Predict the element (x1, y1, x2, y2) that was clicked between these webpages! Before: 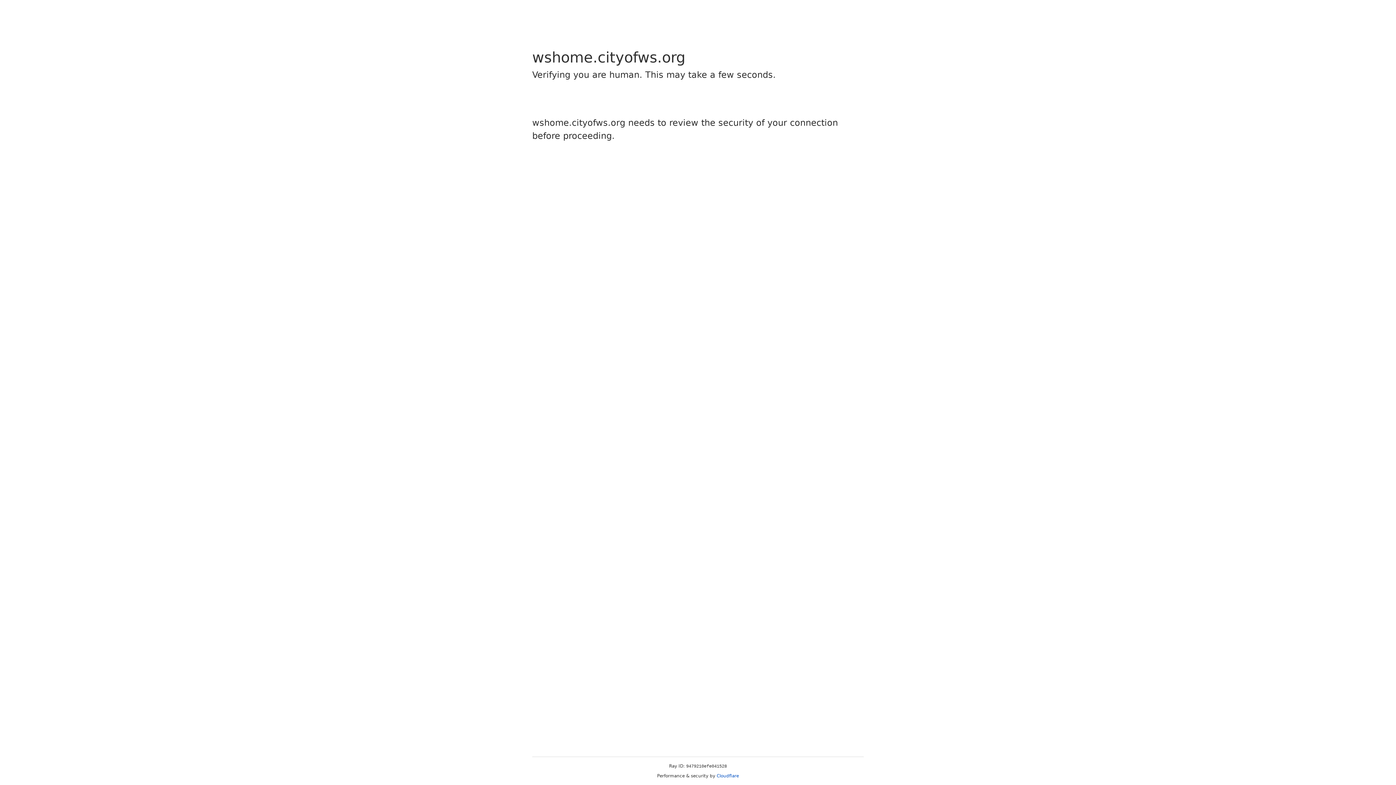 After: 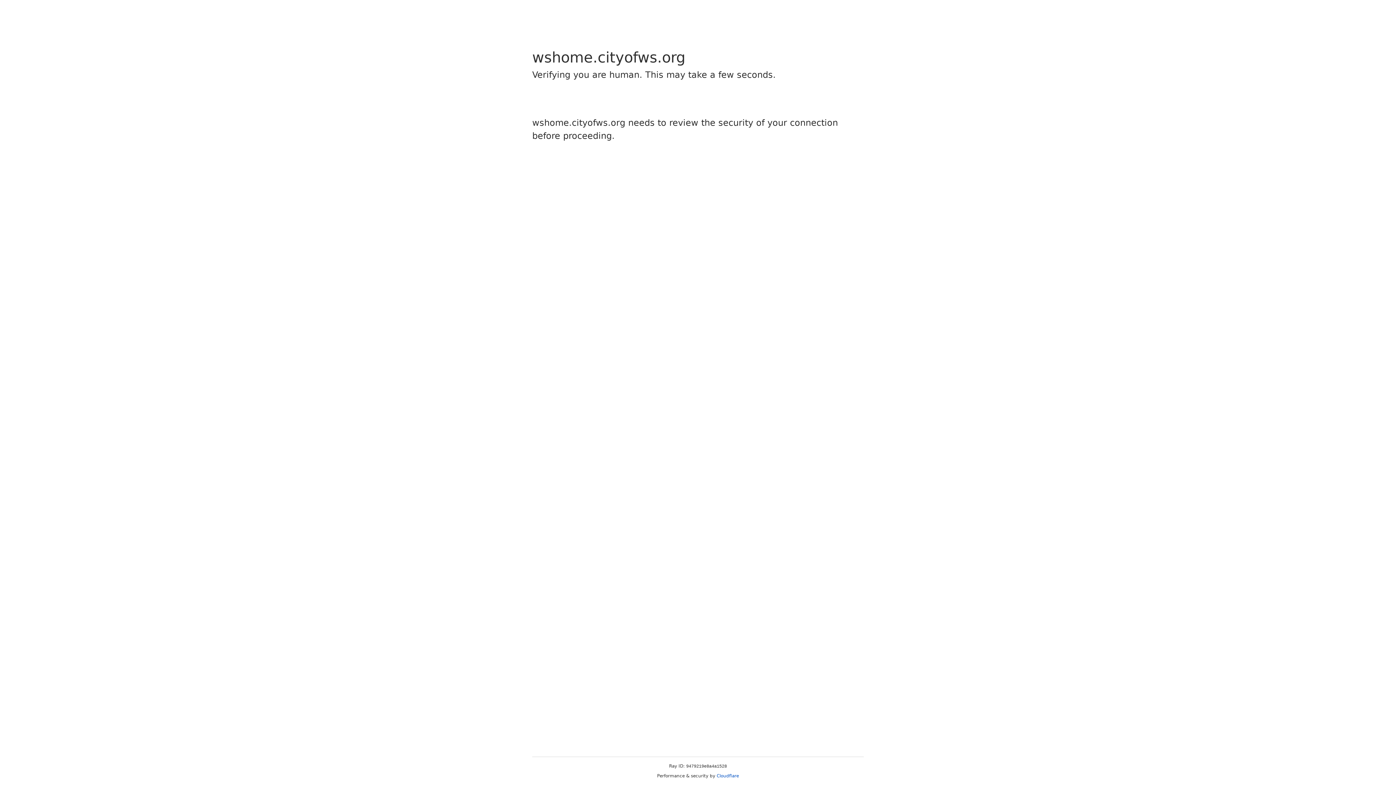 Action: label: Cloudflare bbox: (716, 773, 739, 778)